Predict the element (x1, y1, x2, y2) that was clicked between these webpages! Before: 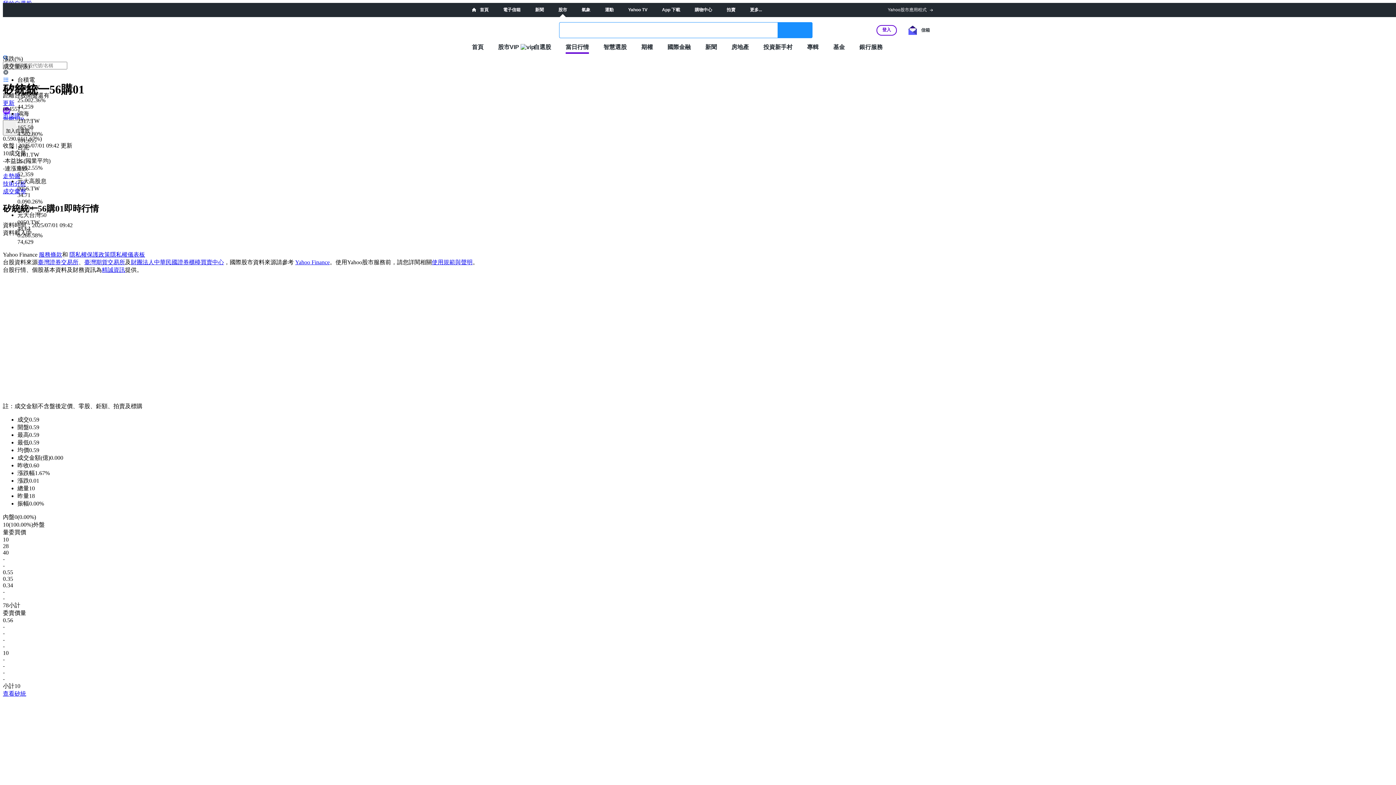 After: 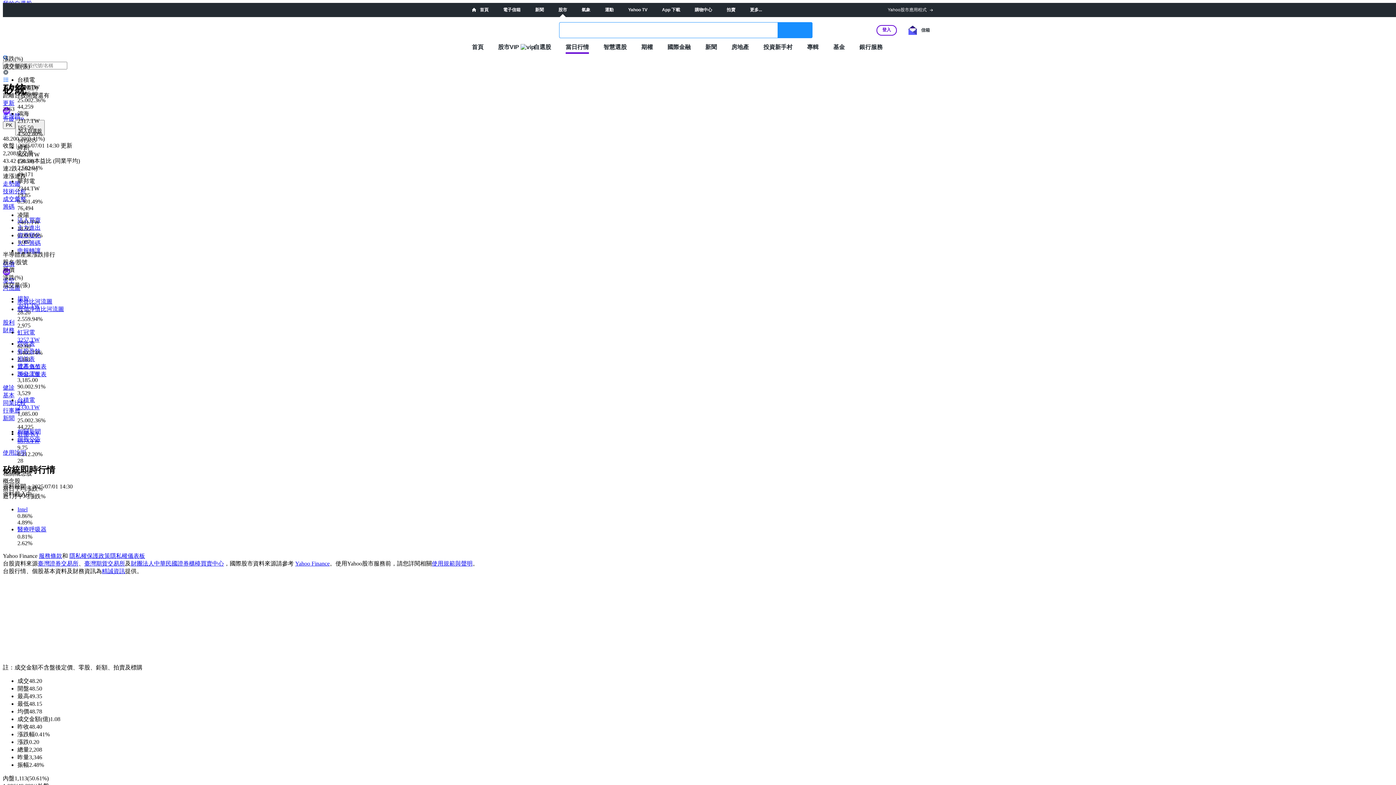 Action: bbox: (2, 690, 26, 696) label: 查看矽統